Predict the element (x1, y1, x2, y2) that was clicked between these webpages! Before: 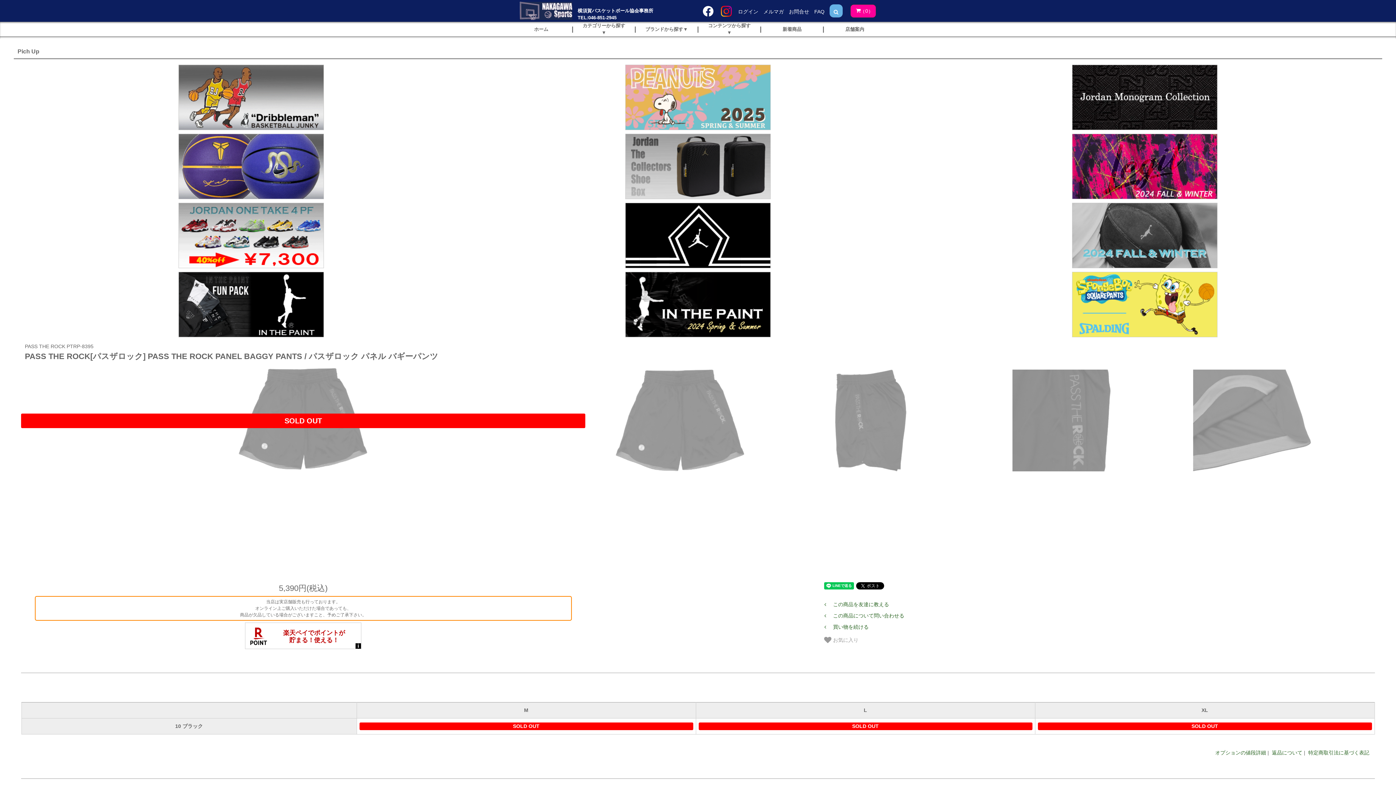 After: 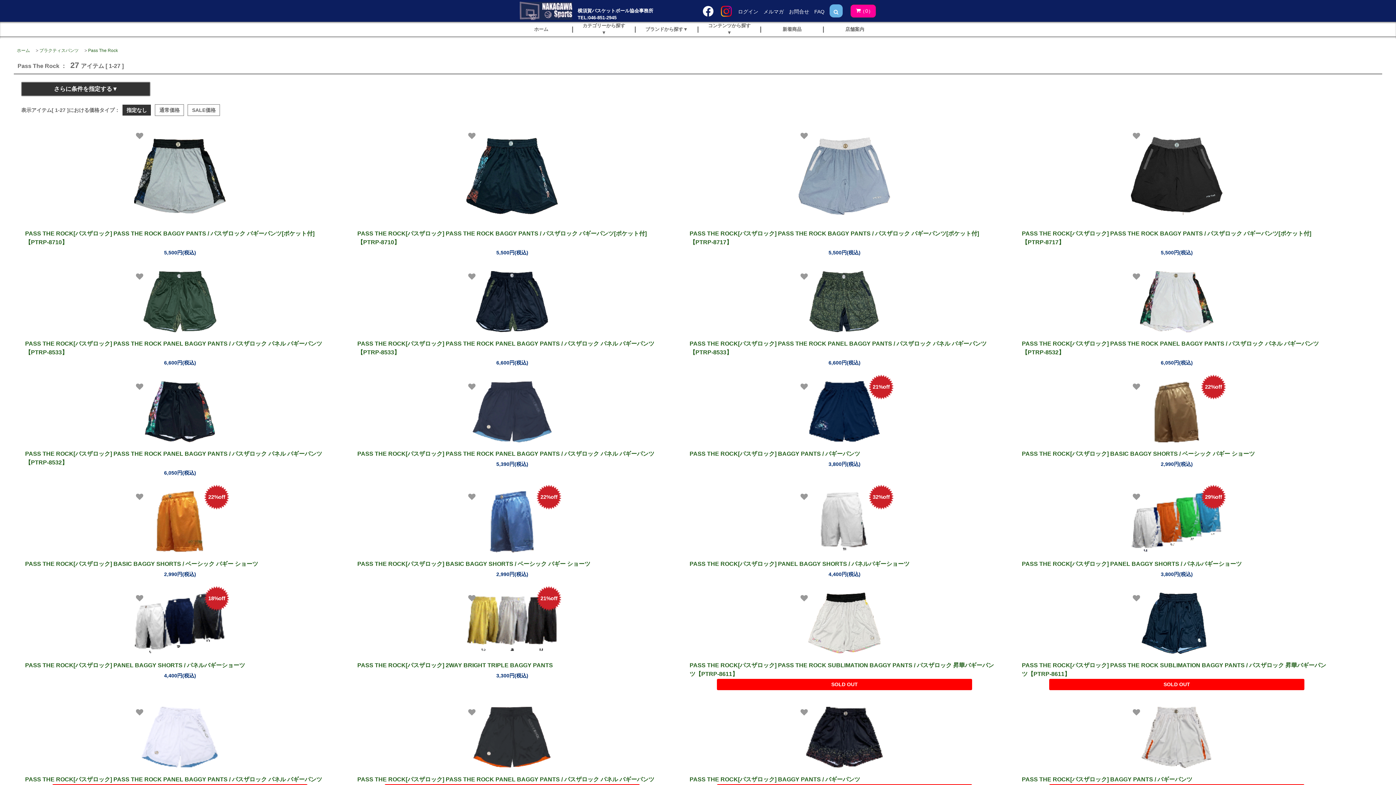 Action: label:  買い物を続ける bbox: (824, 621, 1361, 633)